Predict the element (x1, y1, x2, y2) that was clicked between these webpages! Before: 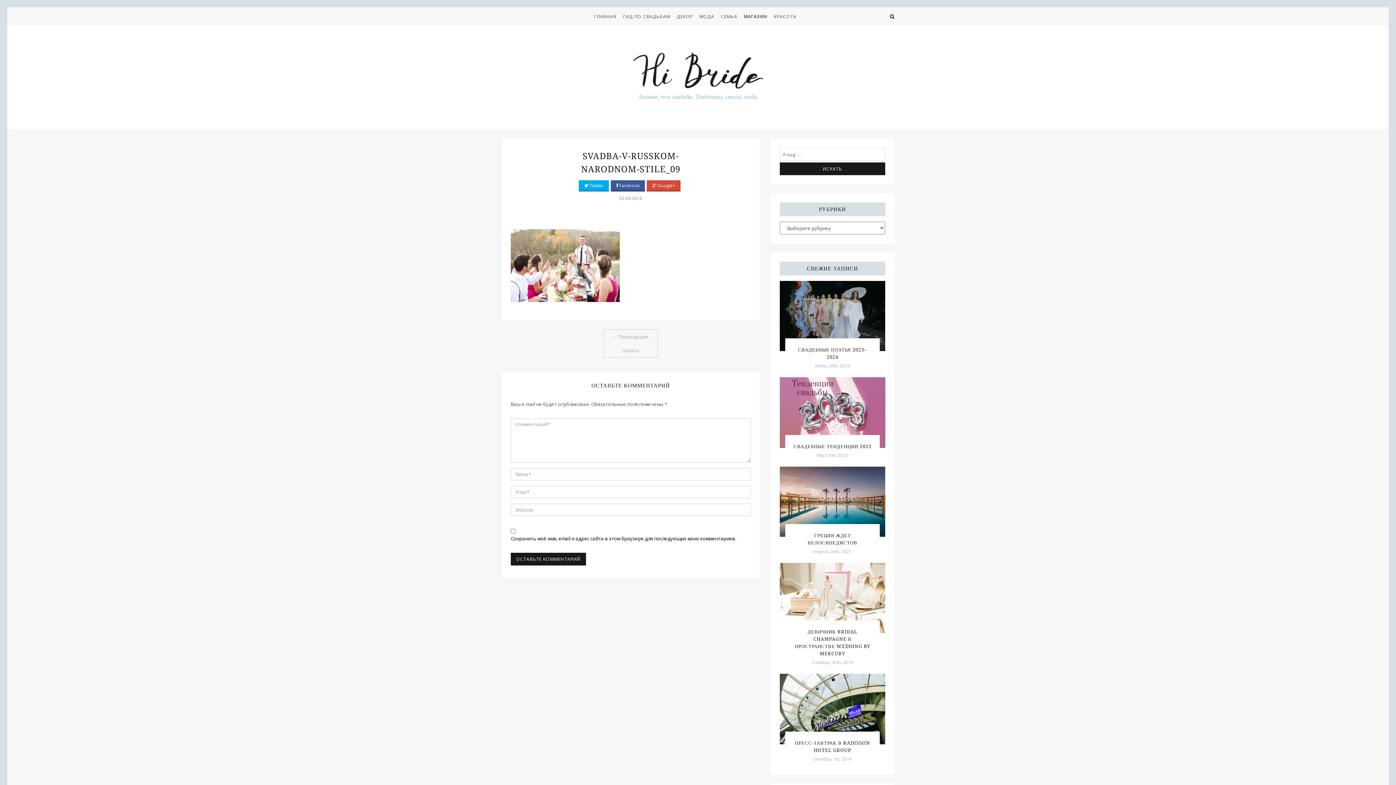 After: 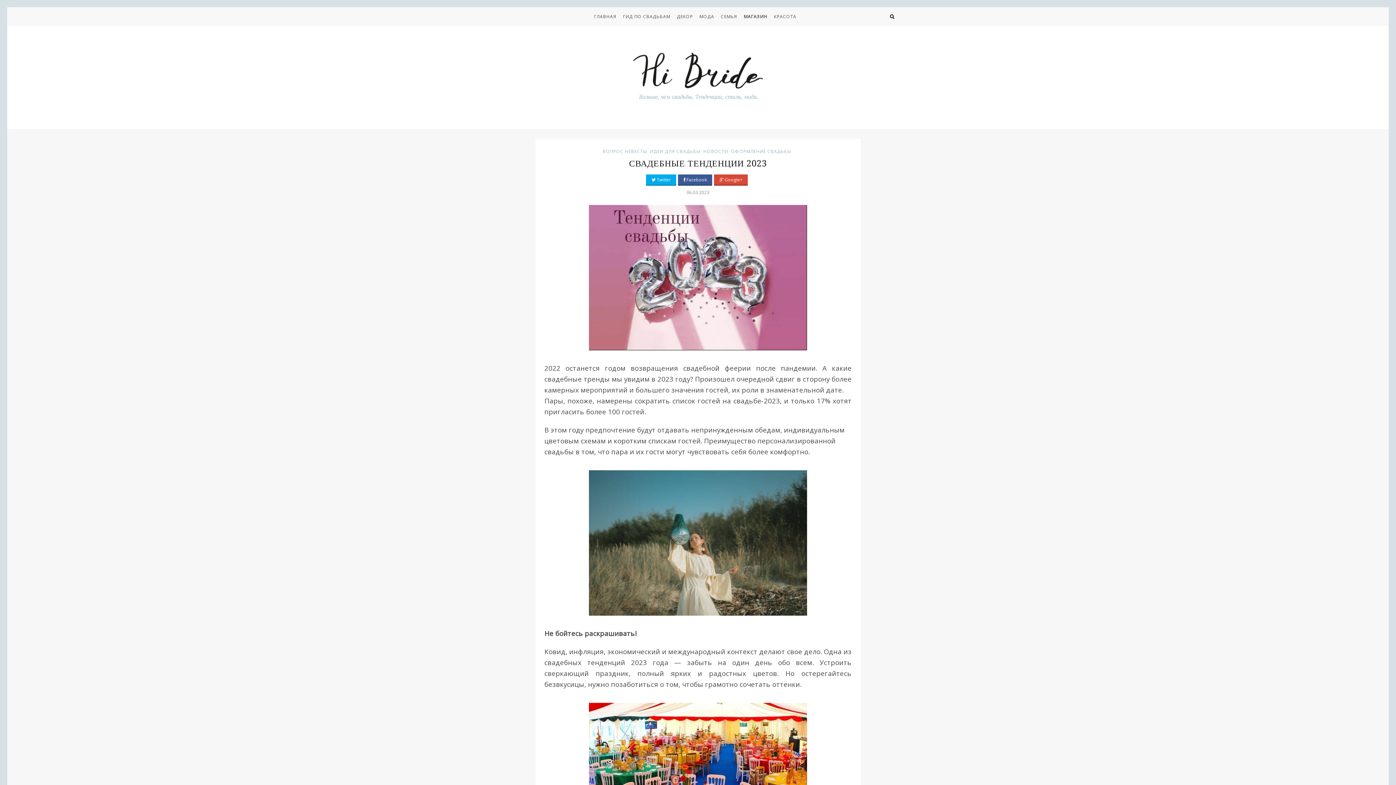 Action: label: СВАДЕБНЫЕ ТЕНДЕНЦИИ 2023 bbox: (793, 443, 871, 449)